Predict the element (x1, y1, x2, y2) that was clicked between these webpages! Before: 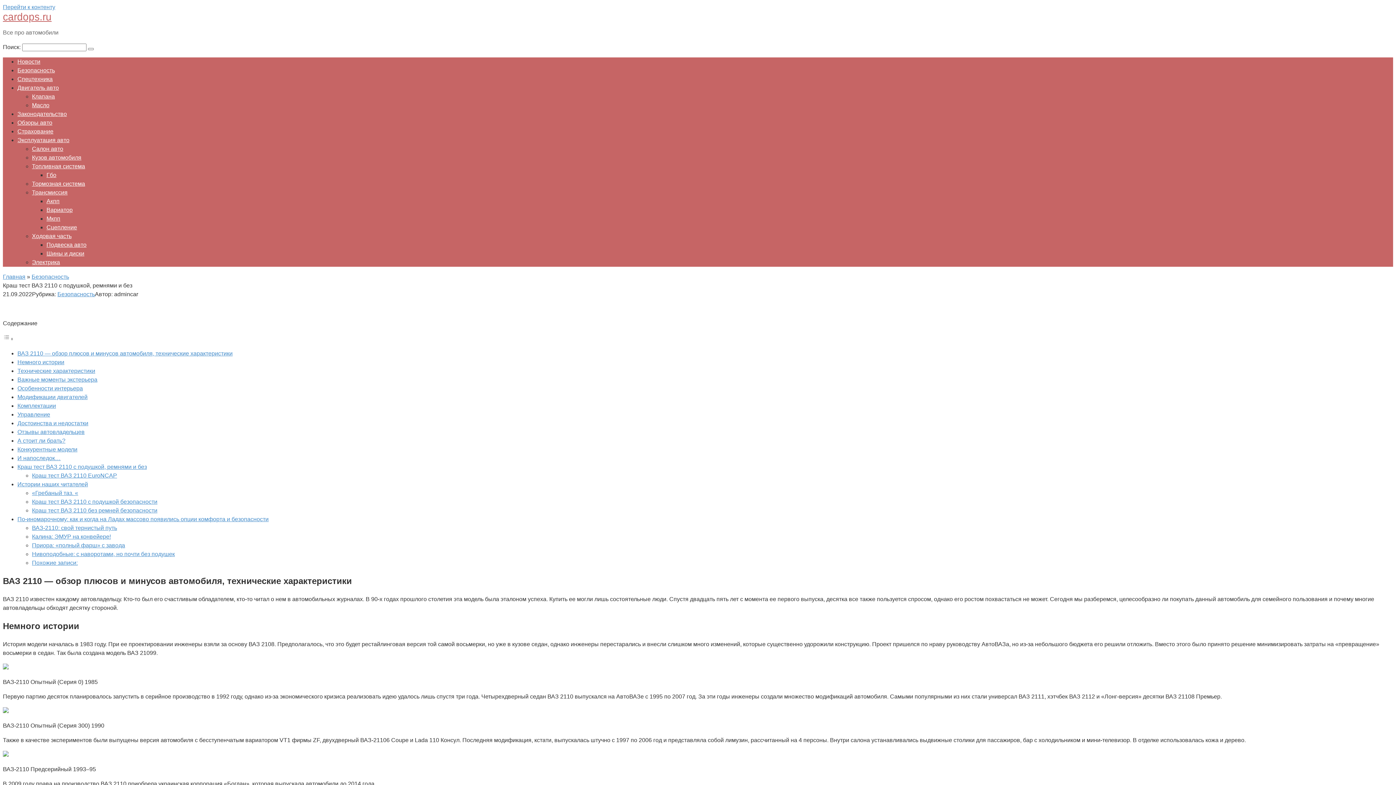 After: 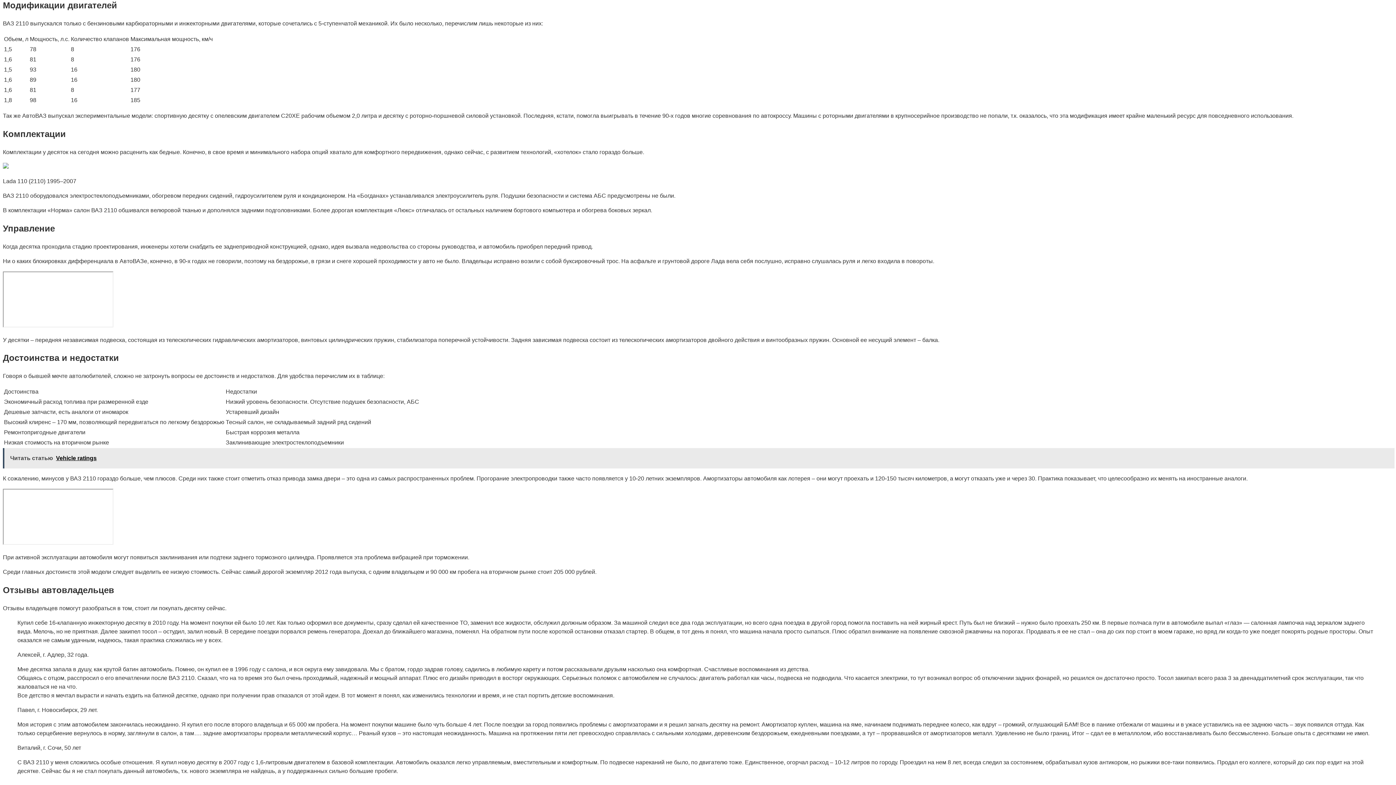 Action: label: Модификации двигателей bbox: (17, 394, 87, 400)